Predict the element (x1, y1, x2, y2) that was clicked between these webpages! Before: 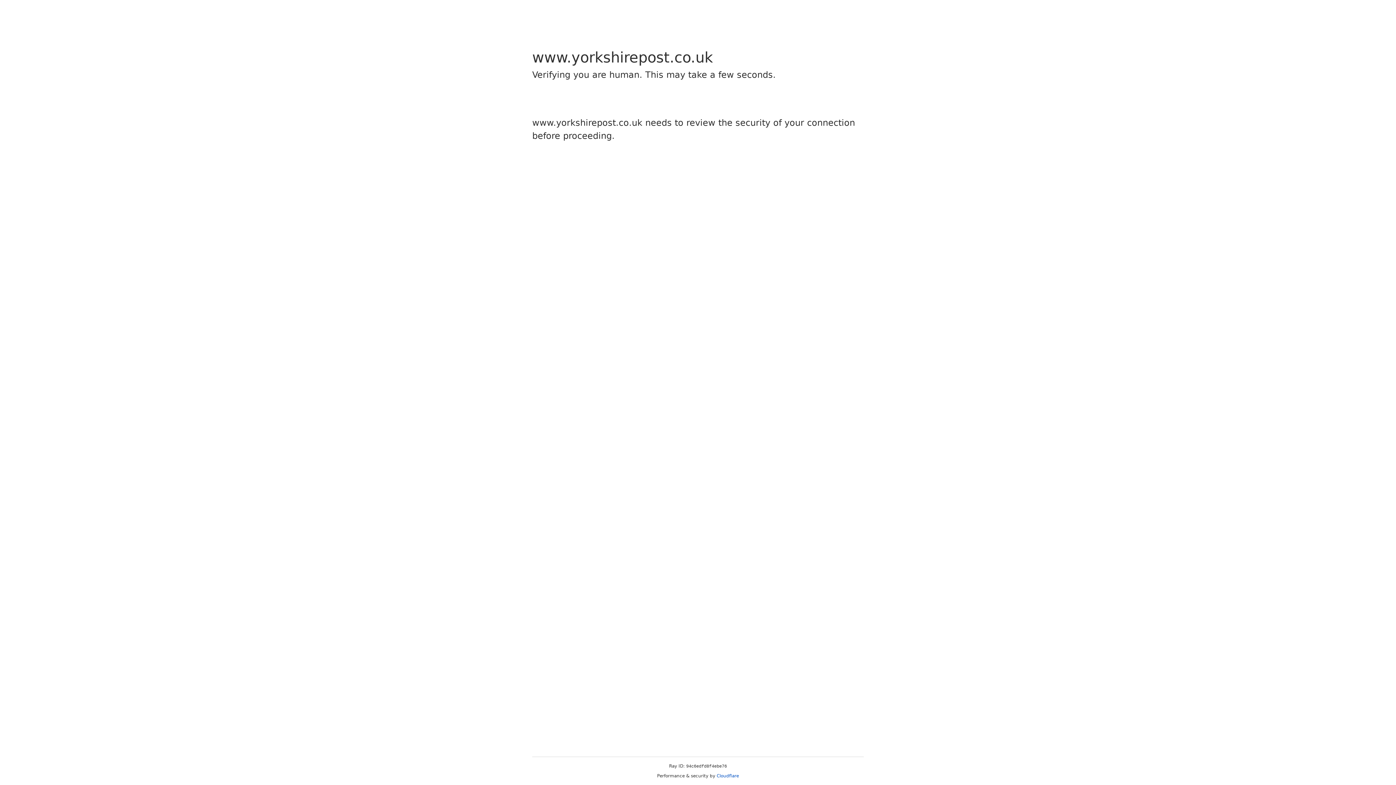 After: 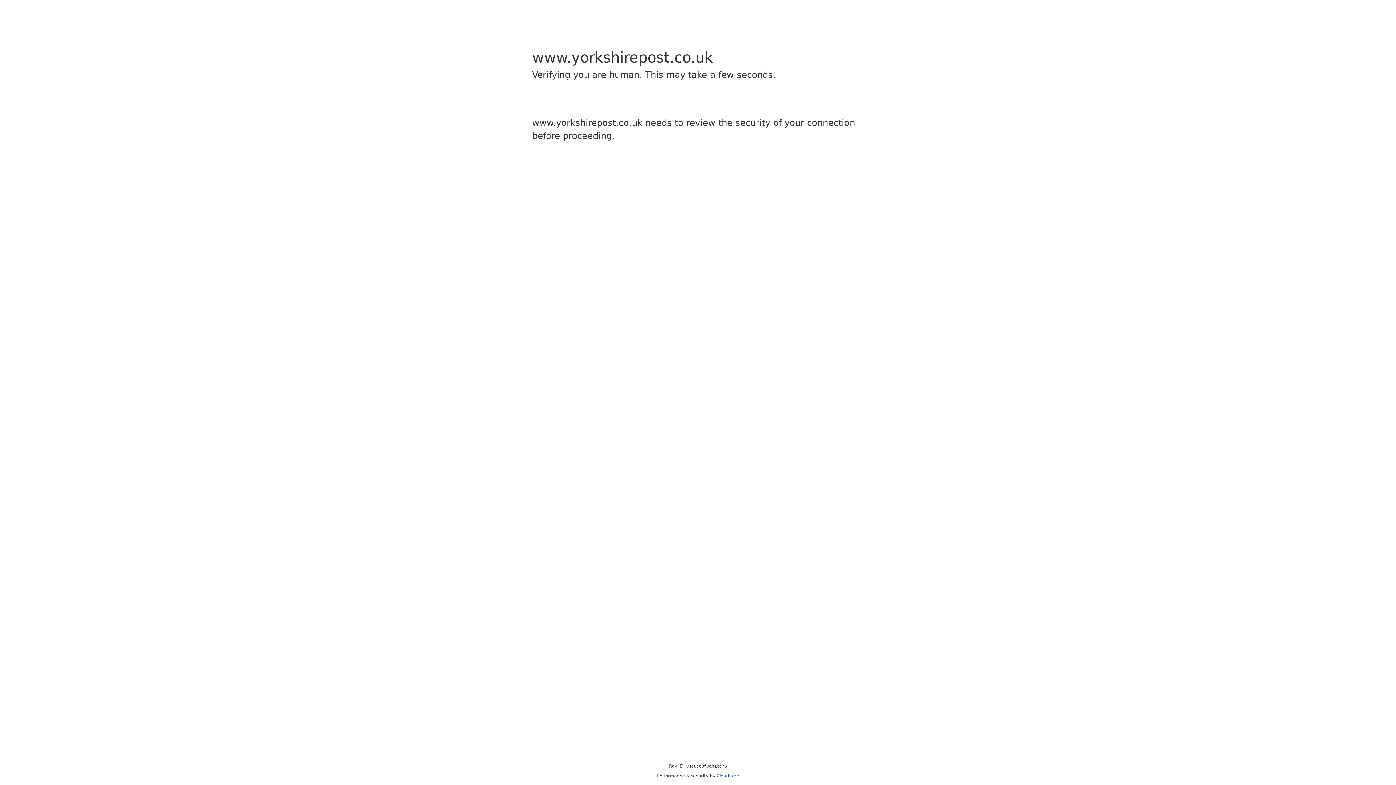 Action: label: Cloudflare bbox: (716, 773, 739, 778)